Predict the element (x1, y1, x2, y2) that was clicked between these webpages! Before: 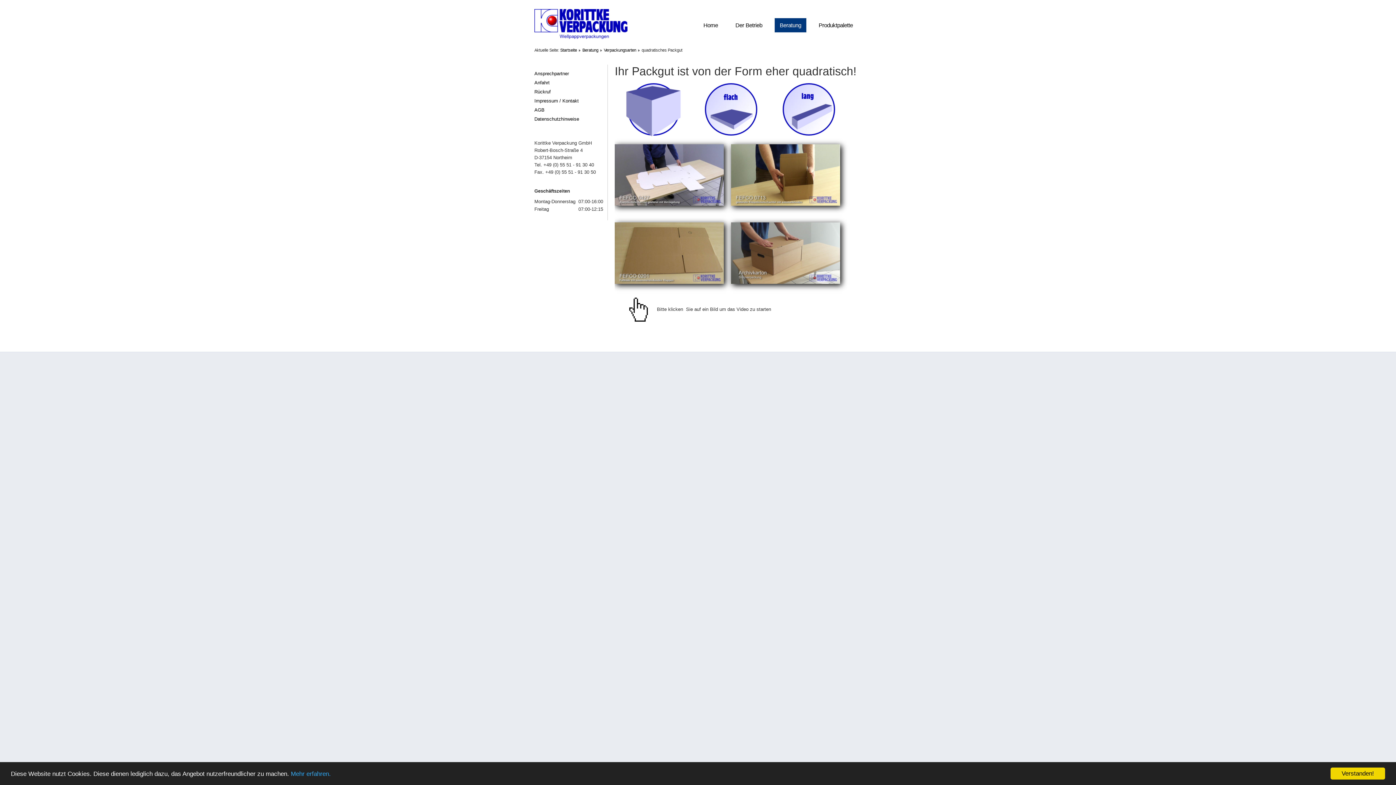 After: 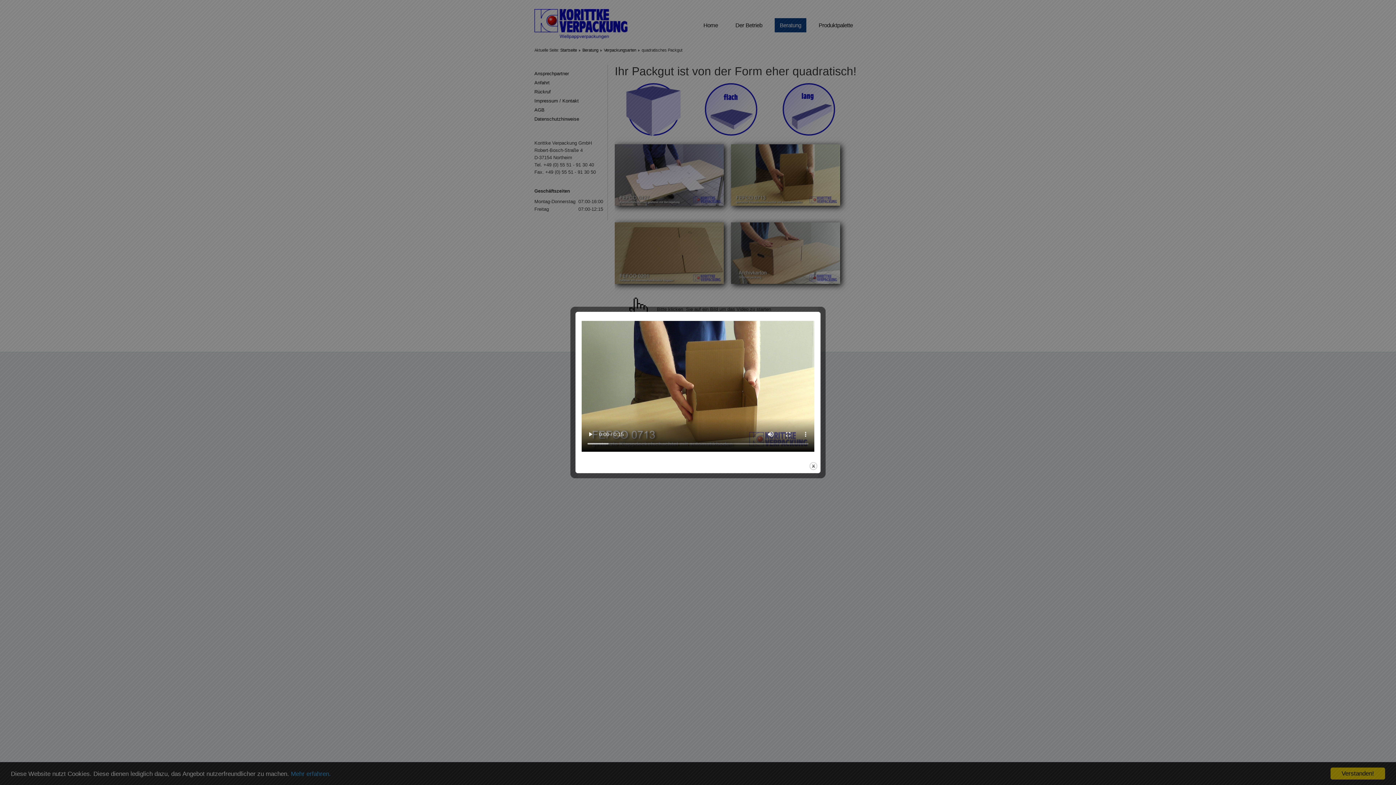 Action: bbox: (731, 201, 840, 206)